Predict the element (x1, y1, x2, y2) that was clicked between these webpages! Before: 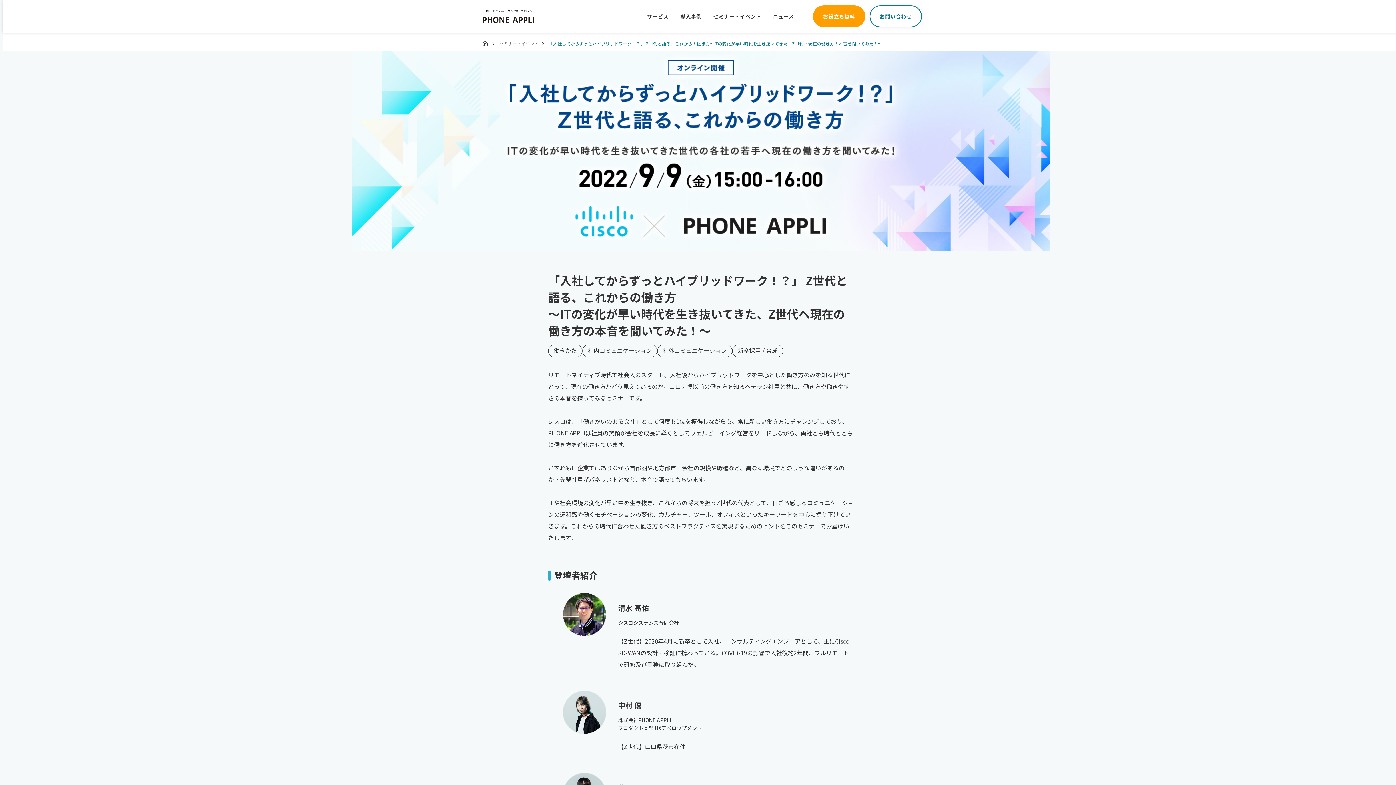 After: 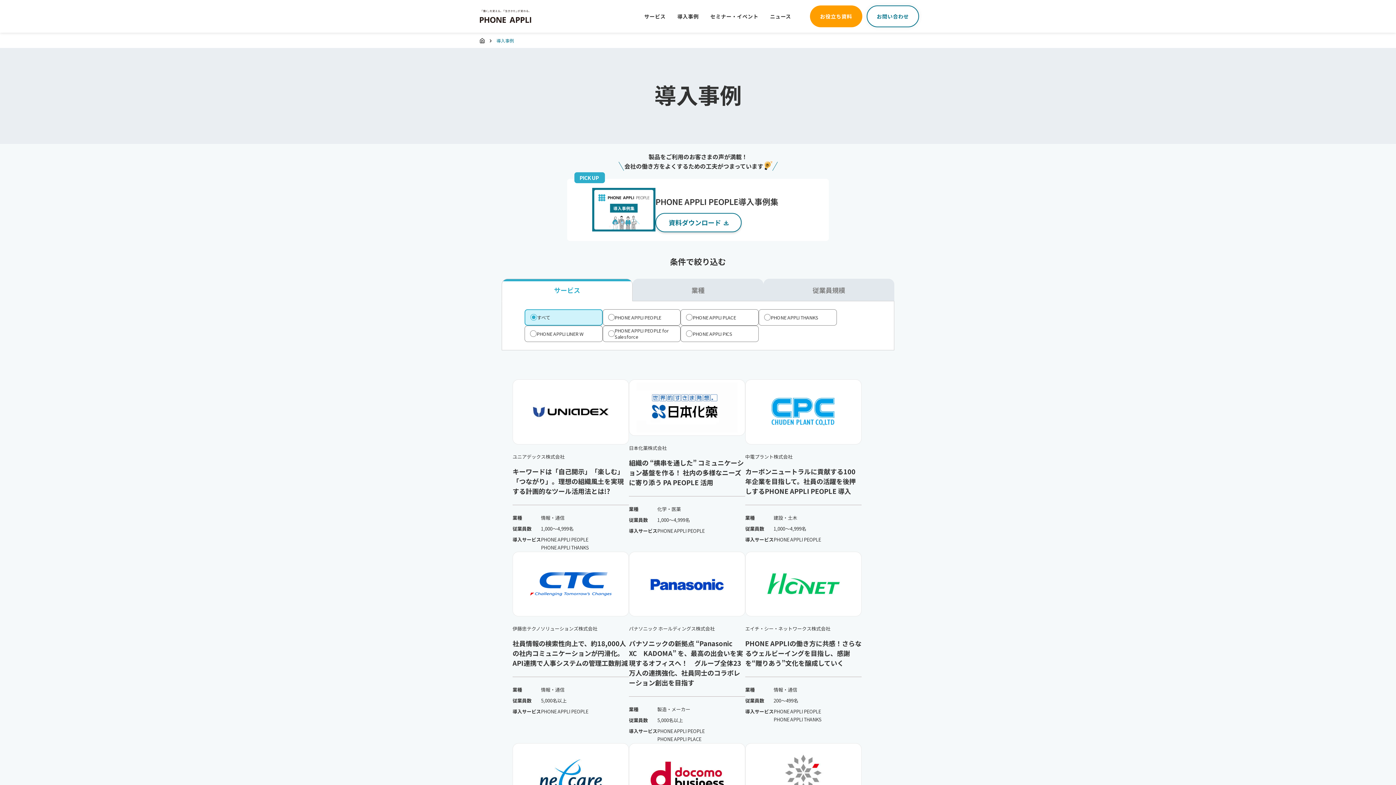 Action: label: 導入事例 bbox: (680, 12, 701, 20)